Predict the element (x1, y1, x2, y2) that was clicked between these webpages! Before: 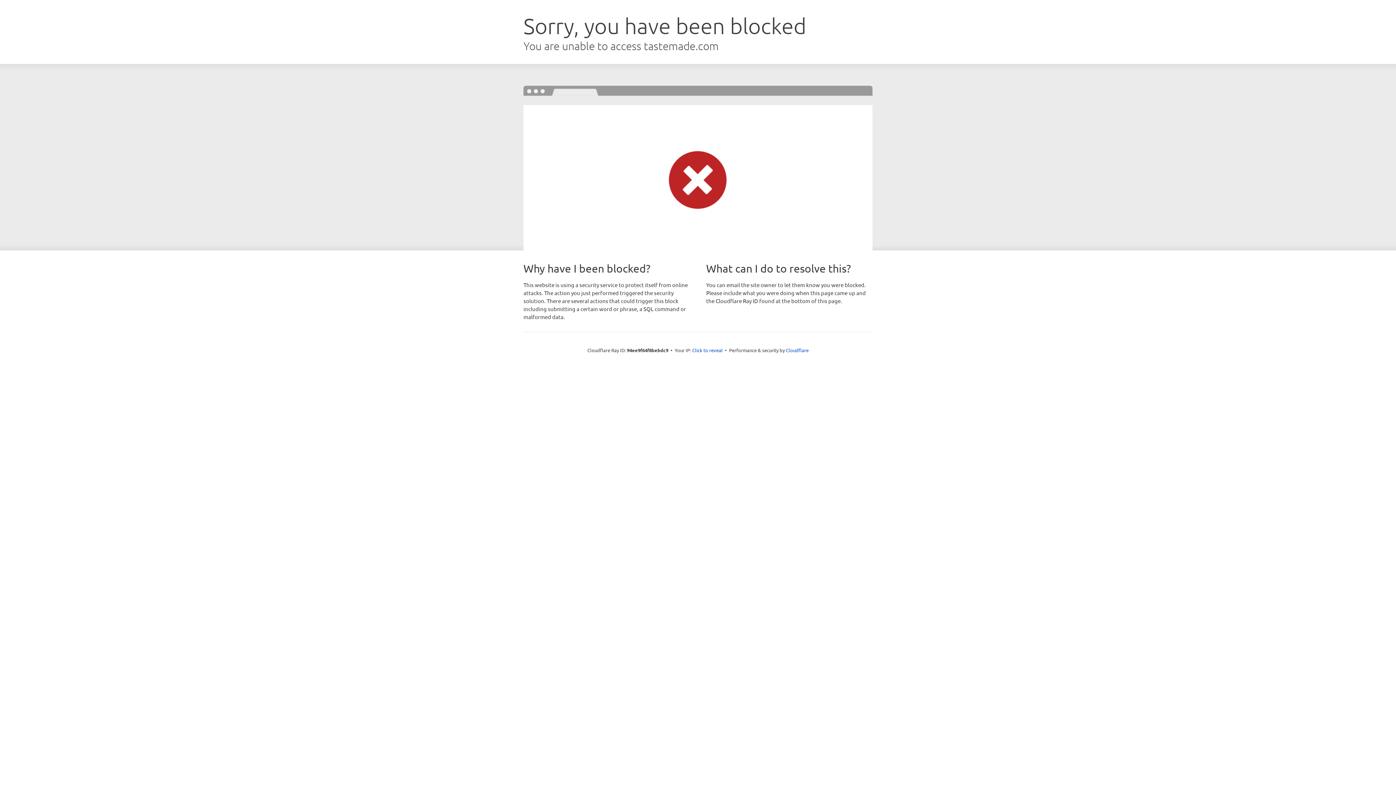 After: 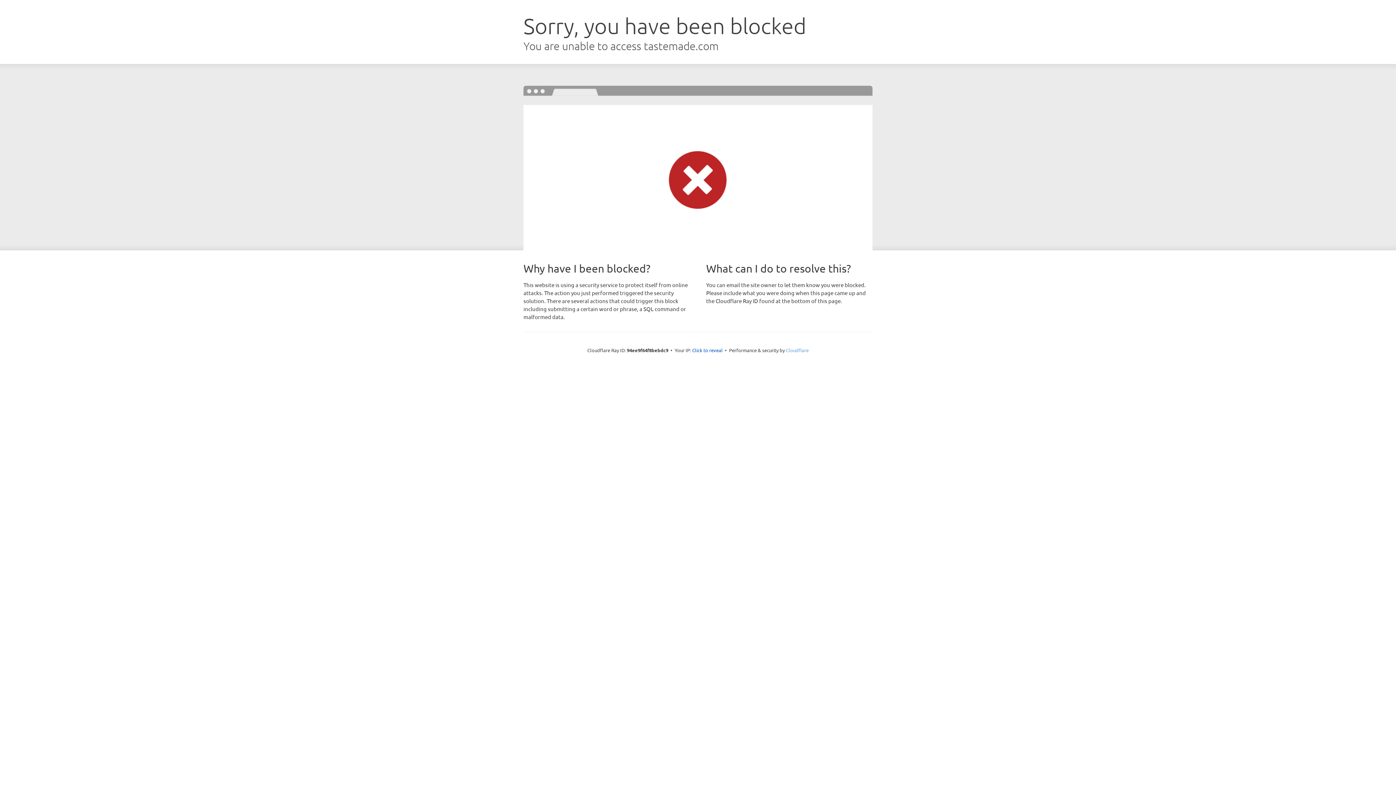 Action: label: Cloudflare bbox: (786, 347, 808, 353)